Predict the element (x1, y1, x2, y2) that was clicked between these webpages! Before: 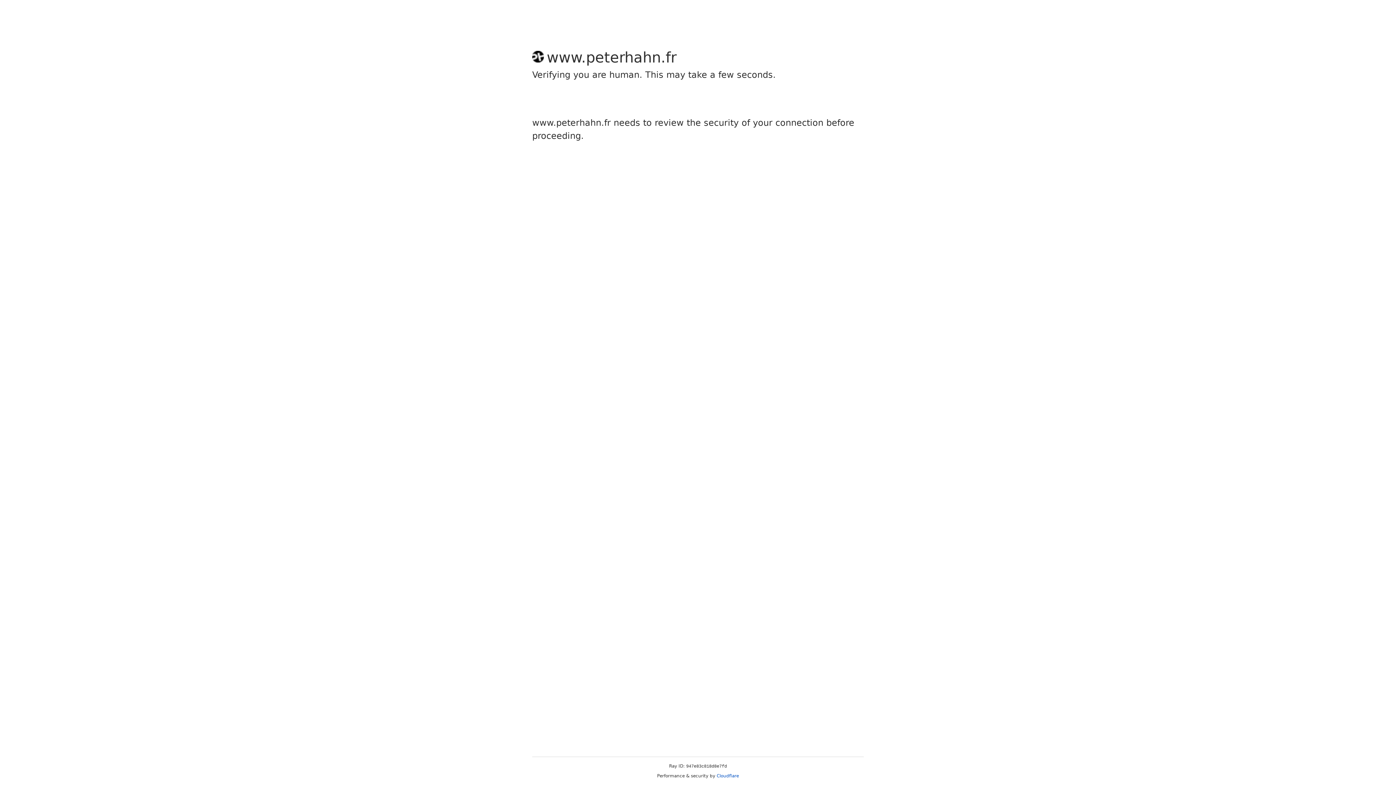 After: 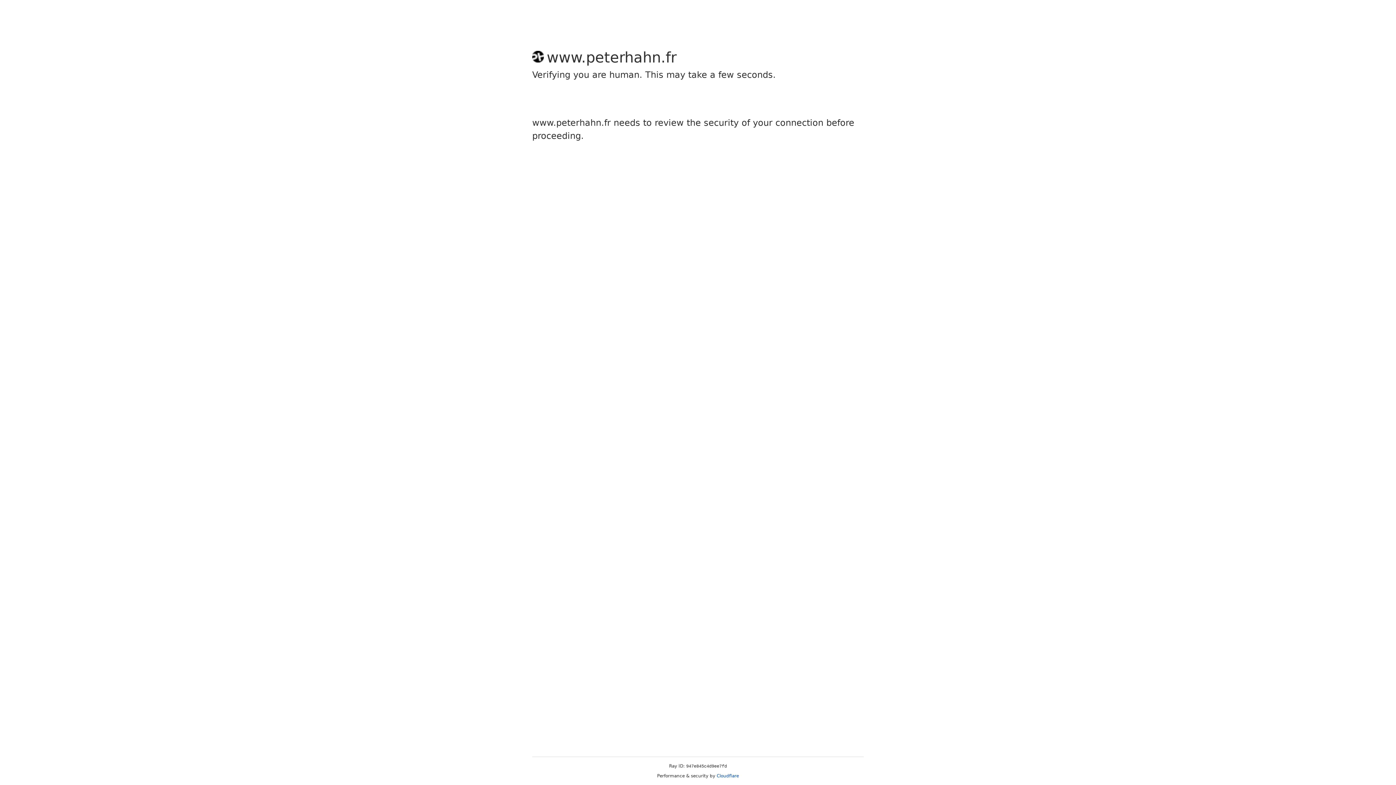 Action: label: Cloudflare bbox: (716, 773, 739, 778)